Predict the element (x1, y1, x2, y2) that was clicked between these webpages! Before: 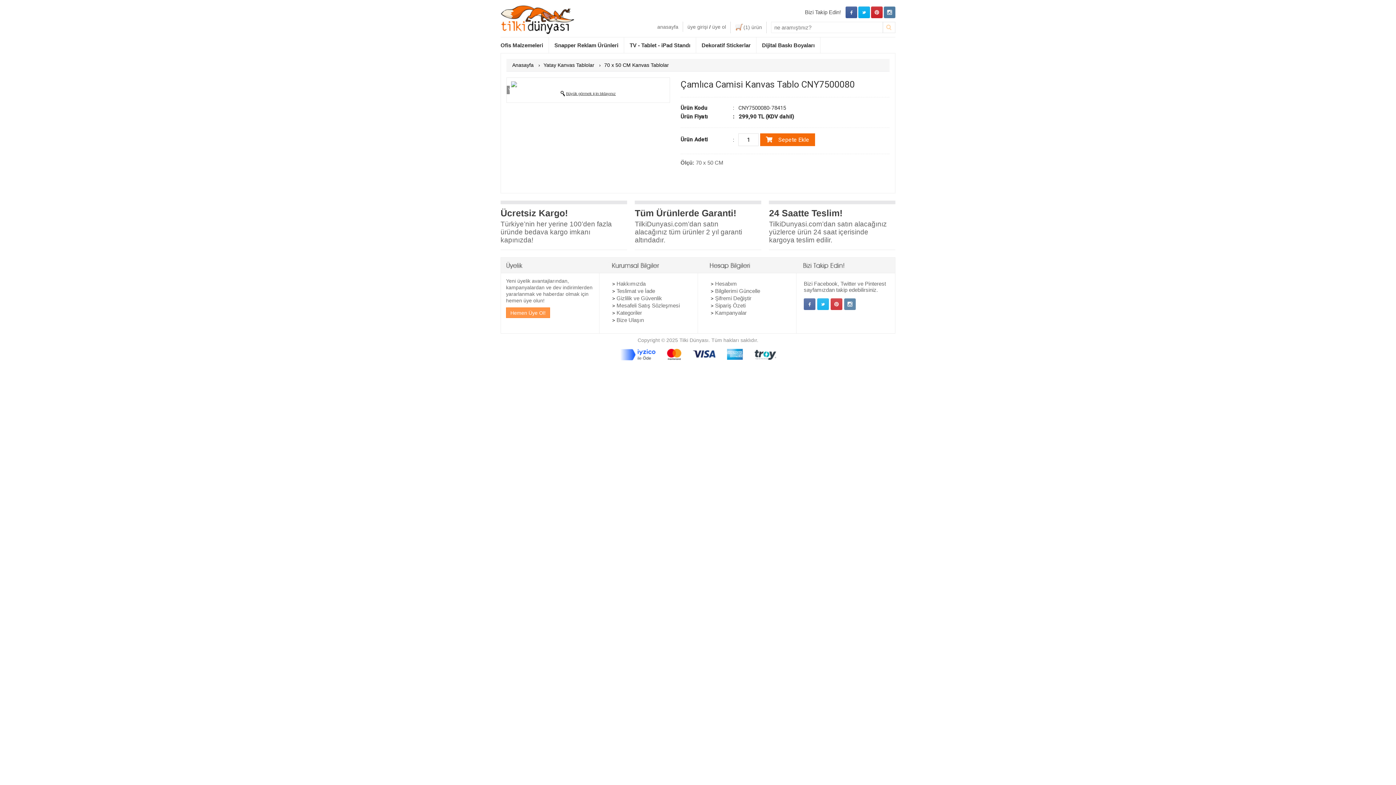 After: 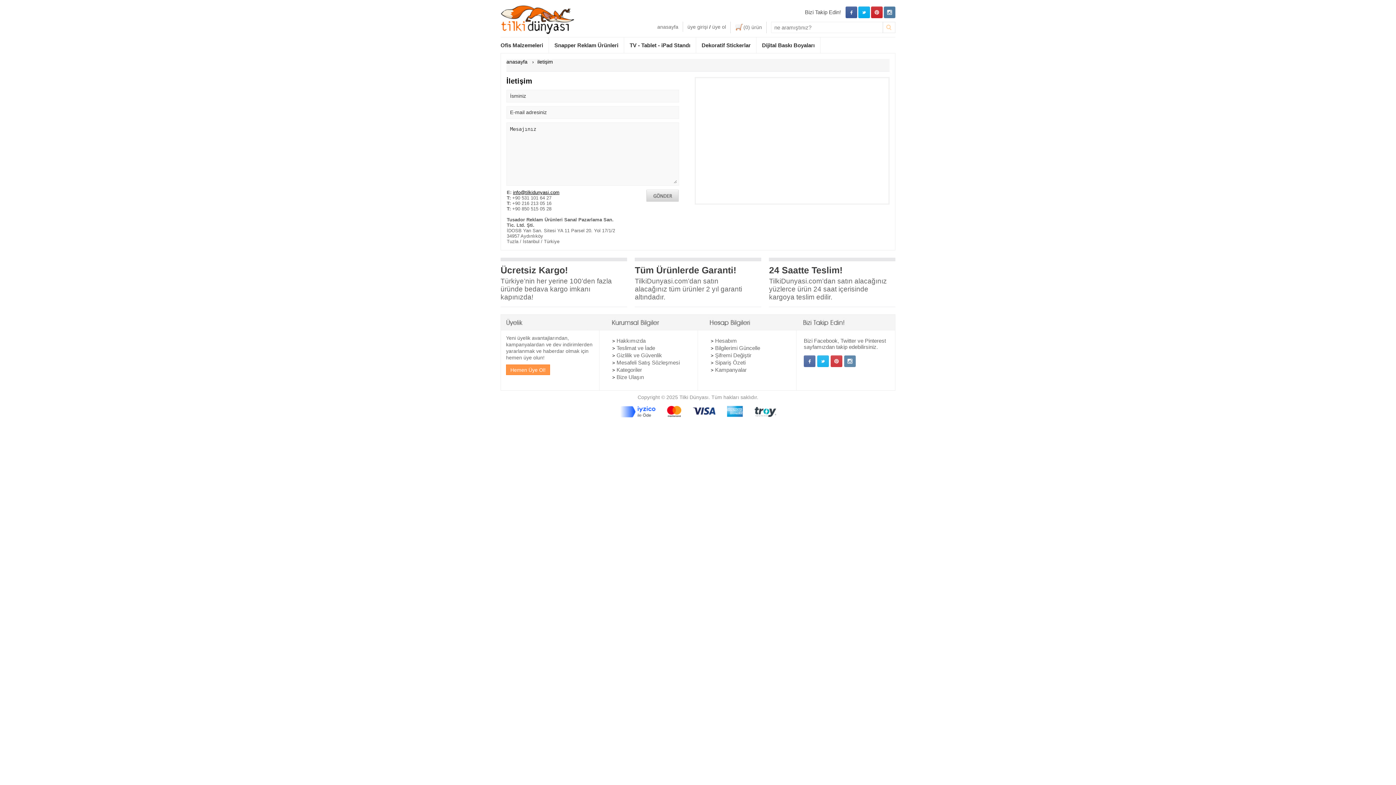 Action: label: Bize Ulaşın bbox: (616, 317, 644, 323)